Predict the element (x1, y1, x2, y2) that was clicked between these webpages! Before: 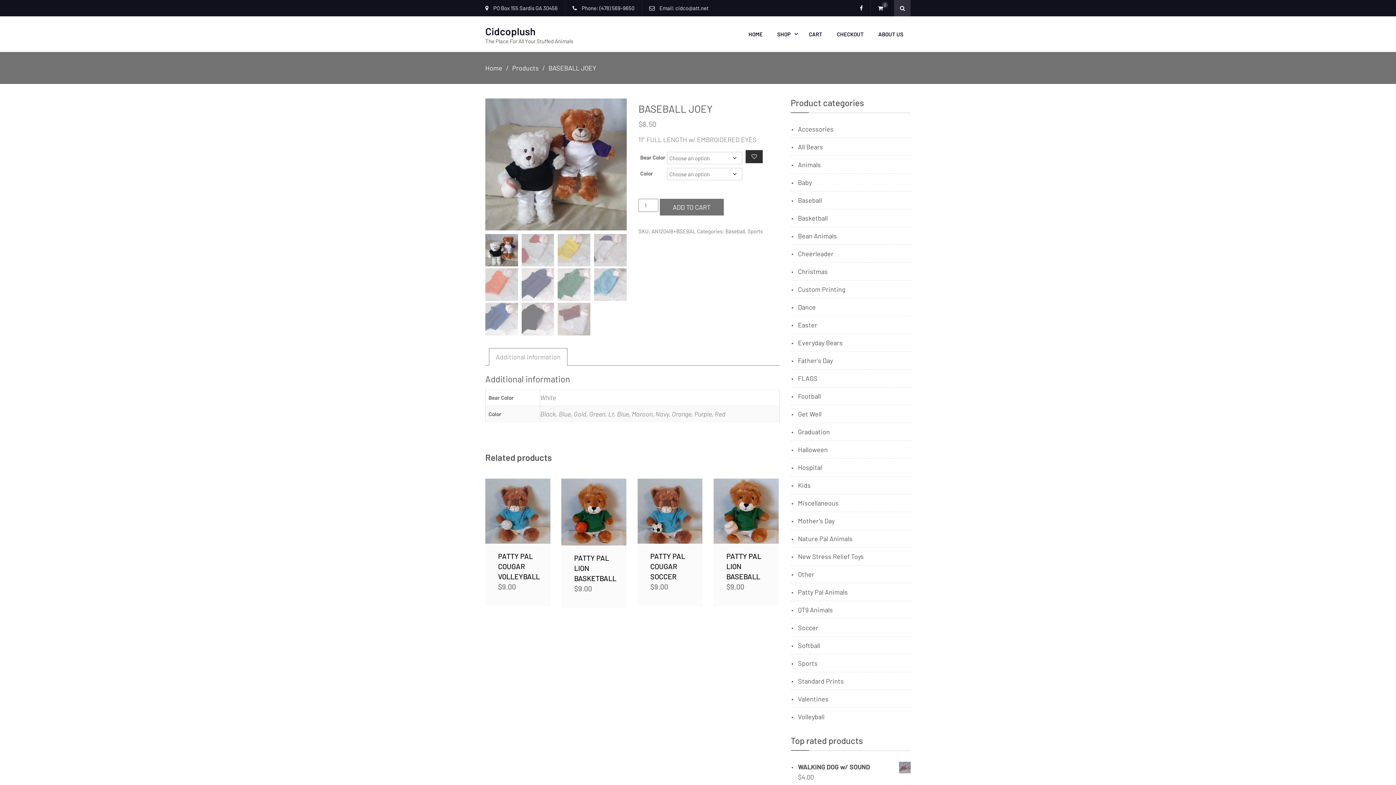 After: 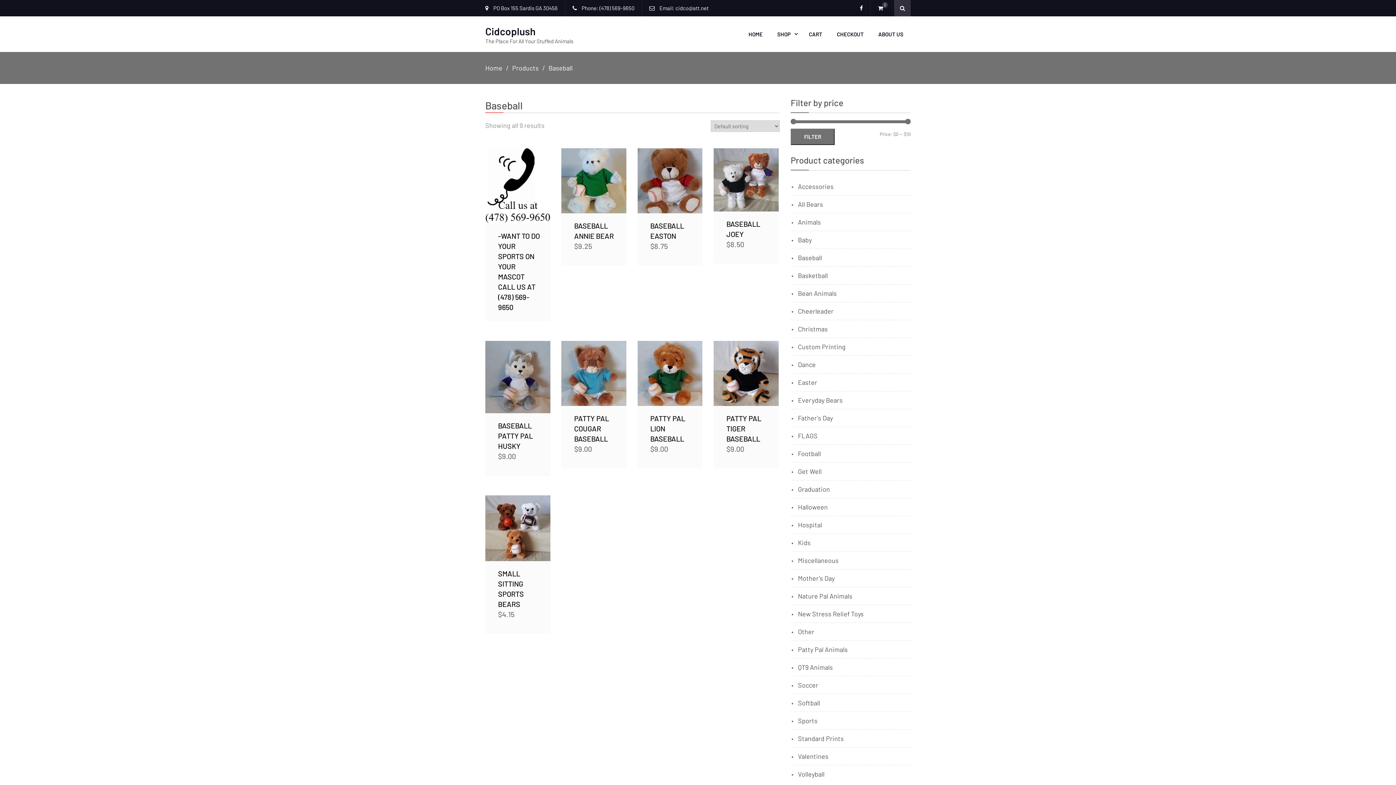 Action: bbox: (798, 196, 822, 204) label: Baseball